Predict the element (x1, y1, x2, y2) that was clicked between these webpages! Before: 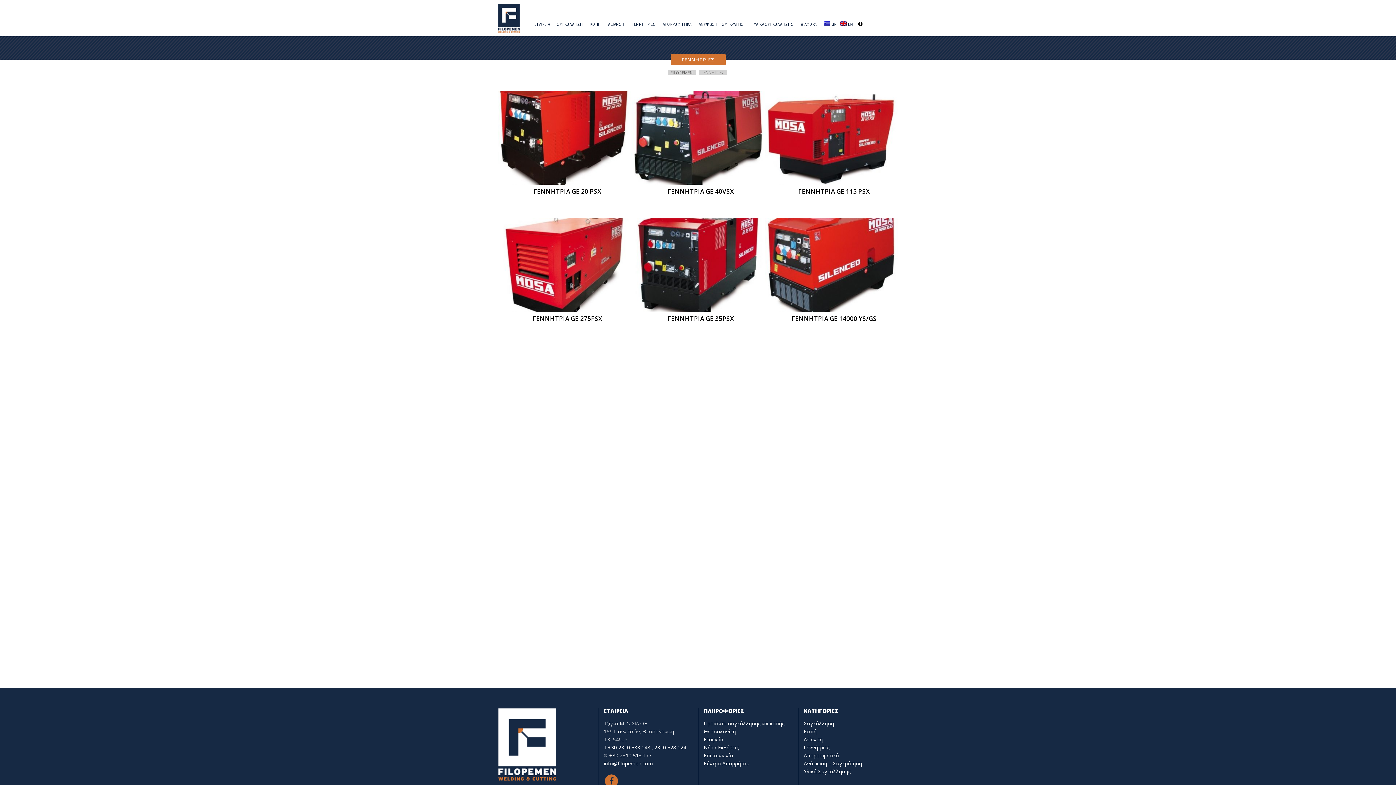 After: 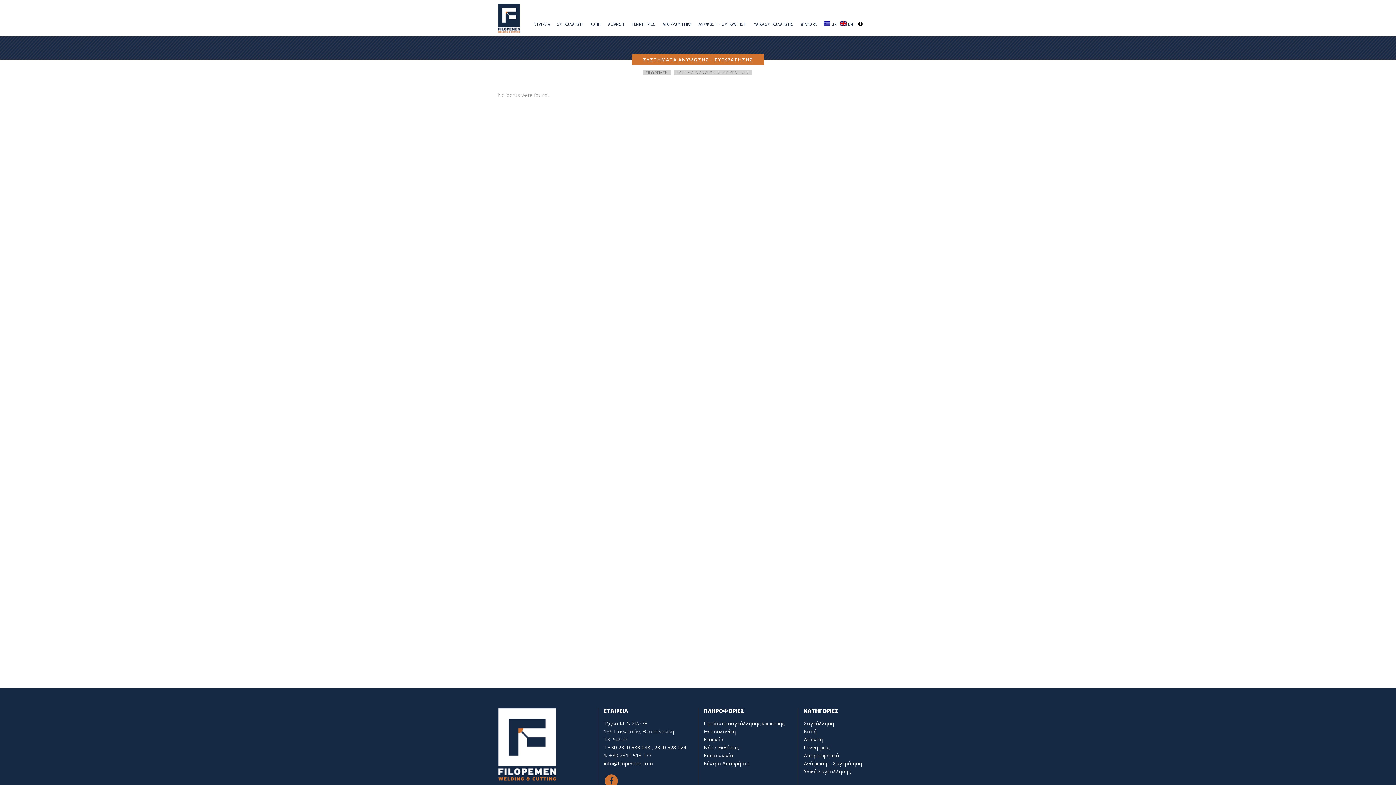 Action: label: Ανύψωση – Συγκράτηση bbox: (804, 760, 862, 767)